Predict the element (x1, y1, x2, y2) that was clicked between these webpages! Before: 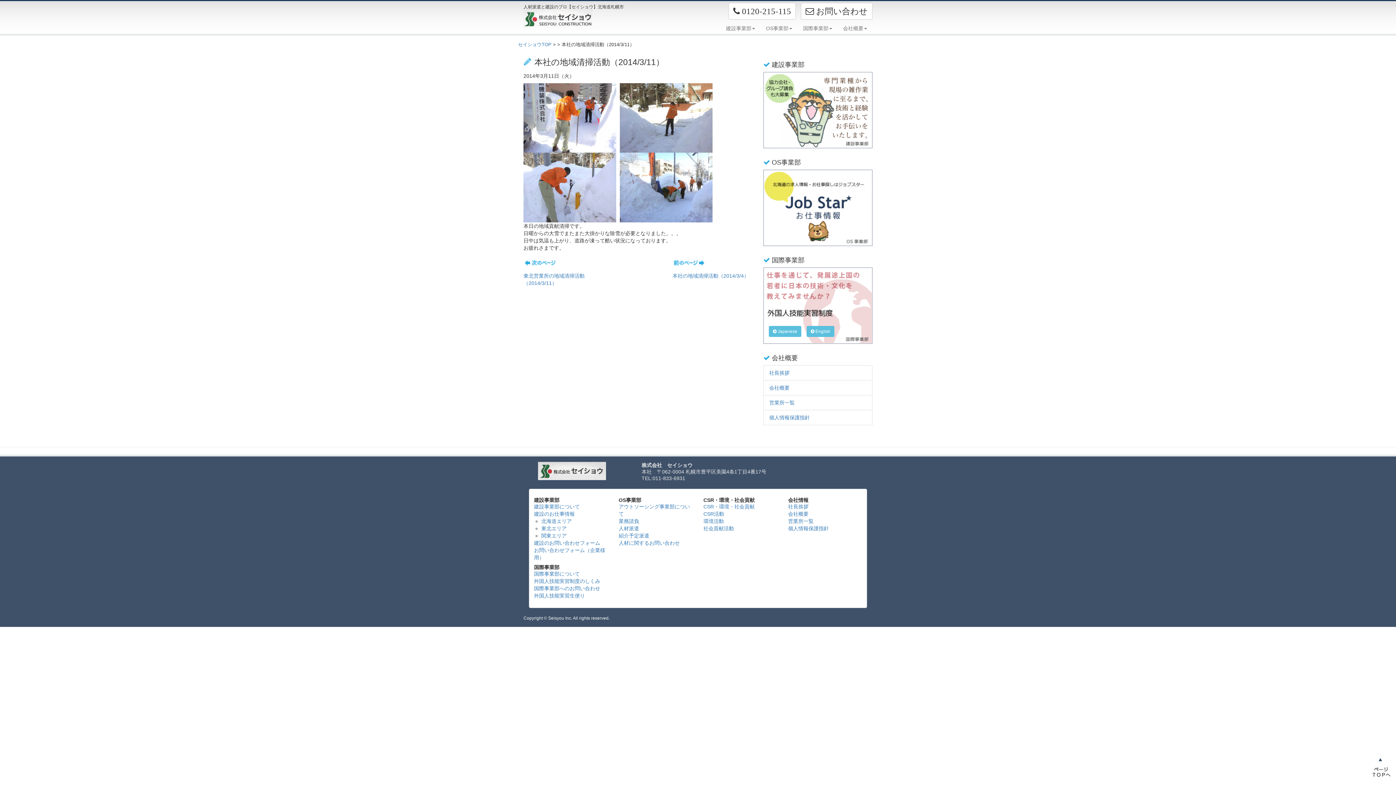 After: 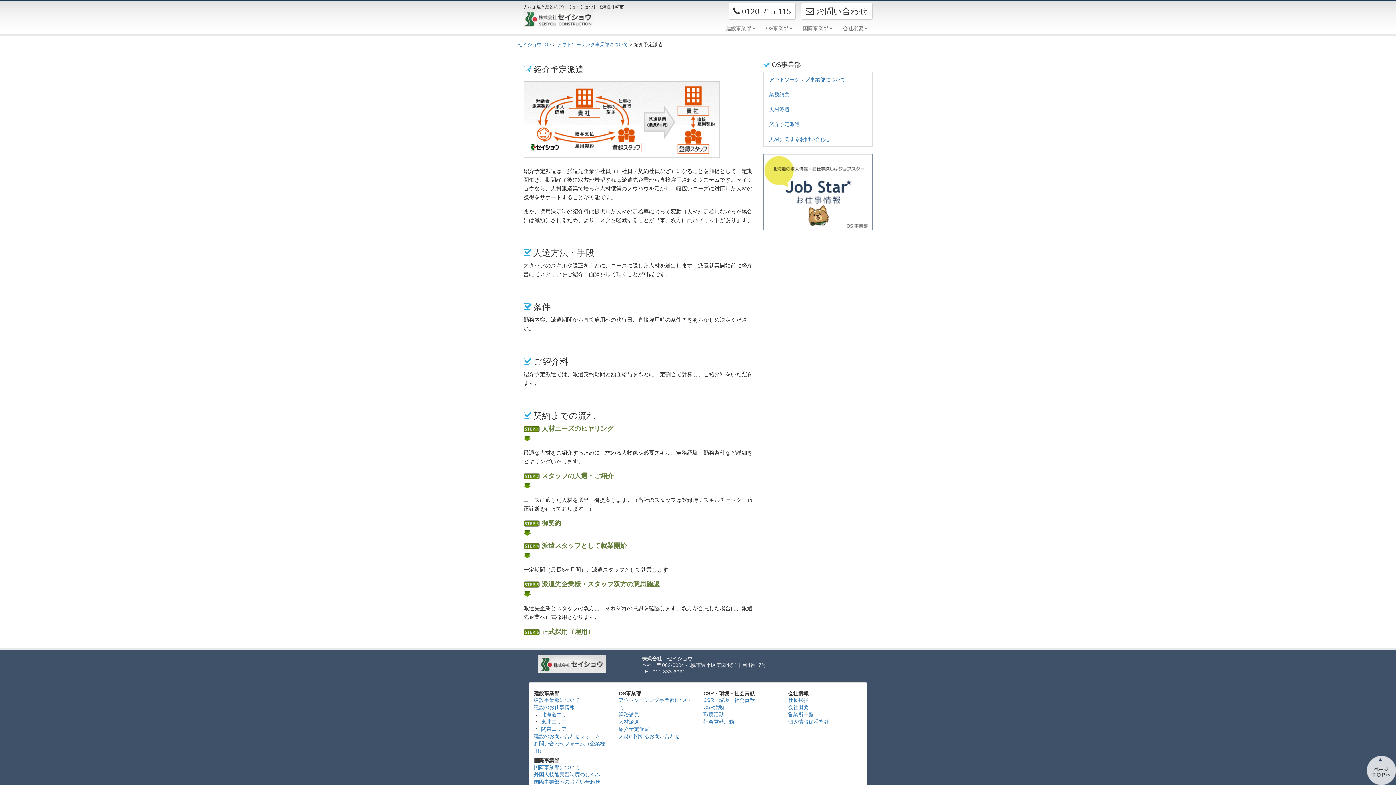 Action: label: 紹介予定派遣 bbox: (618, 532, 692, 539)